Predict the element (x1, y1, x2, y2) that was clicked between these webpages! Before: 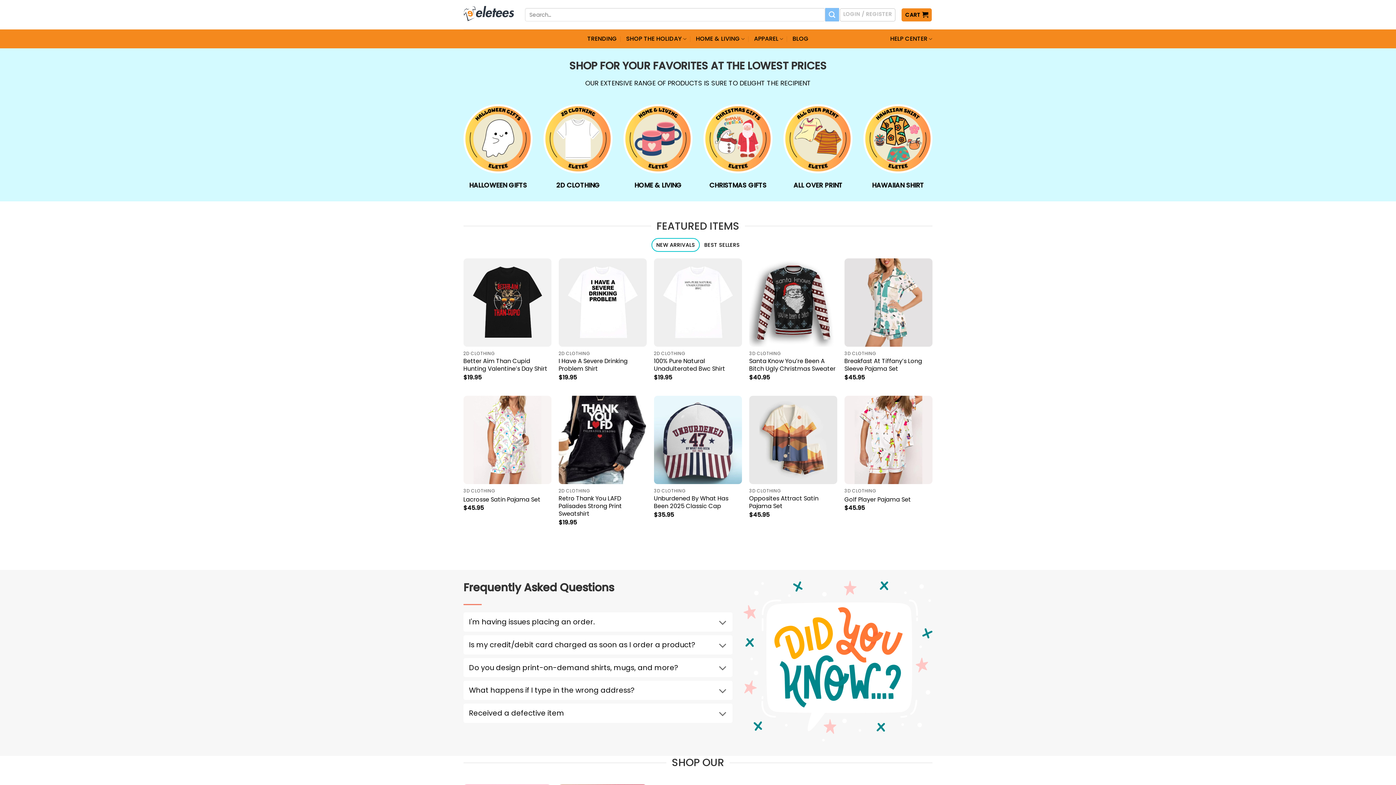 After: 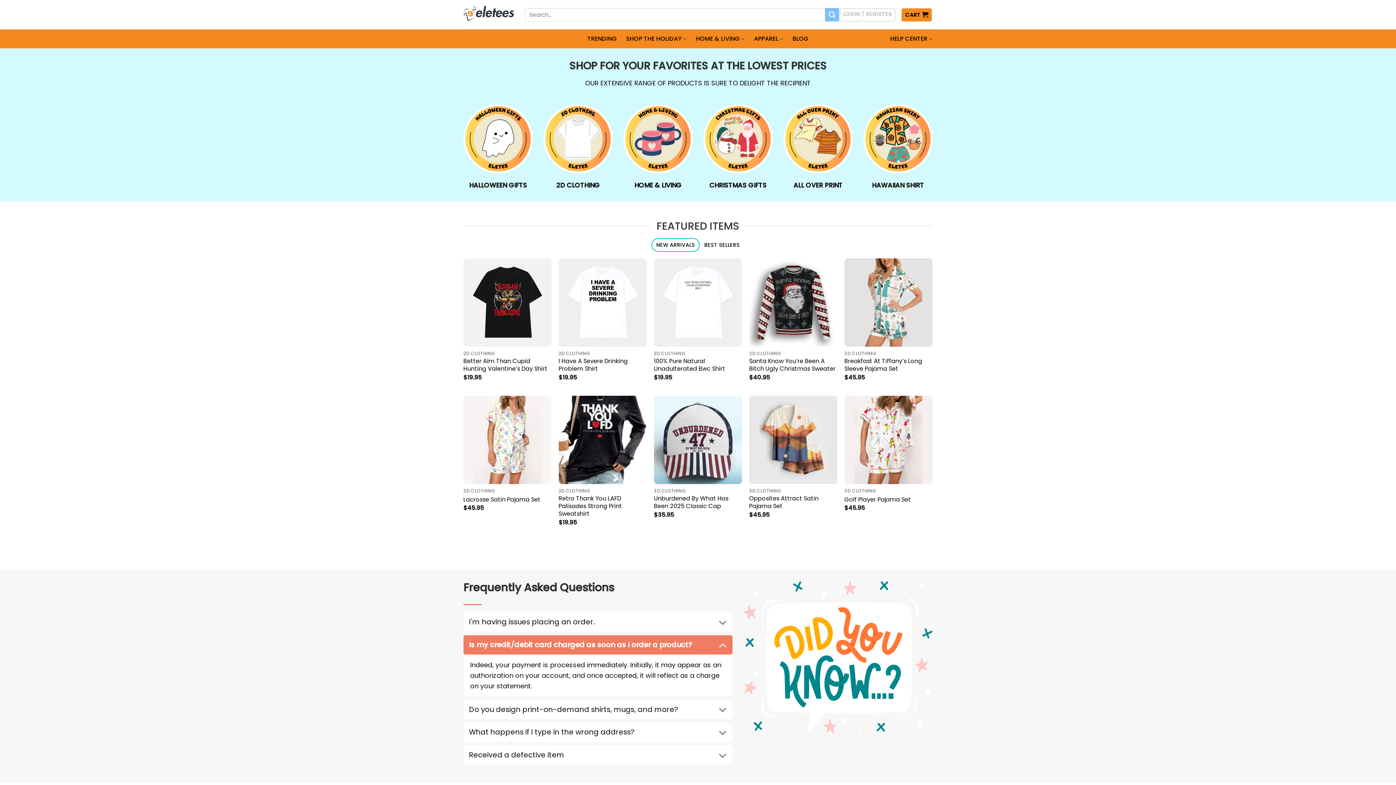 Action: label: Is my credit/debit card charged as soon as I order a product? bbox: (463, 635, 732, 654)